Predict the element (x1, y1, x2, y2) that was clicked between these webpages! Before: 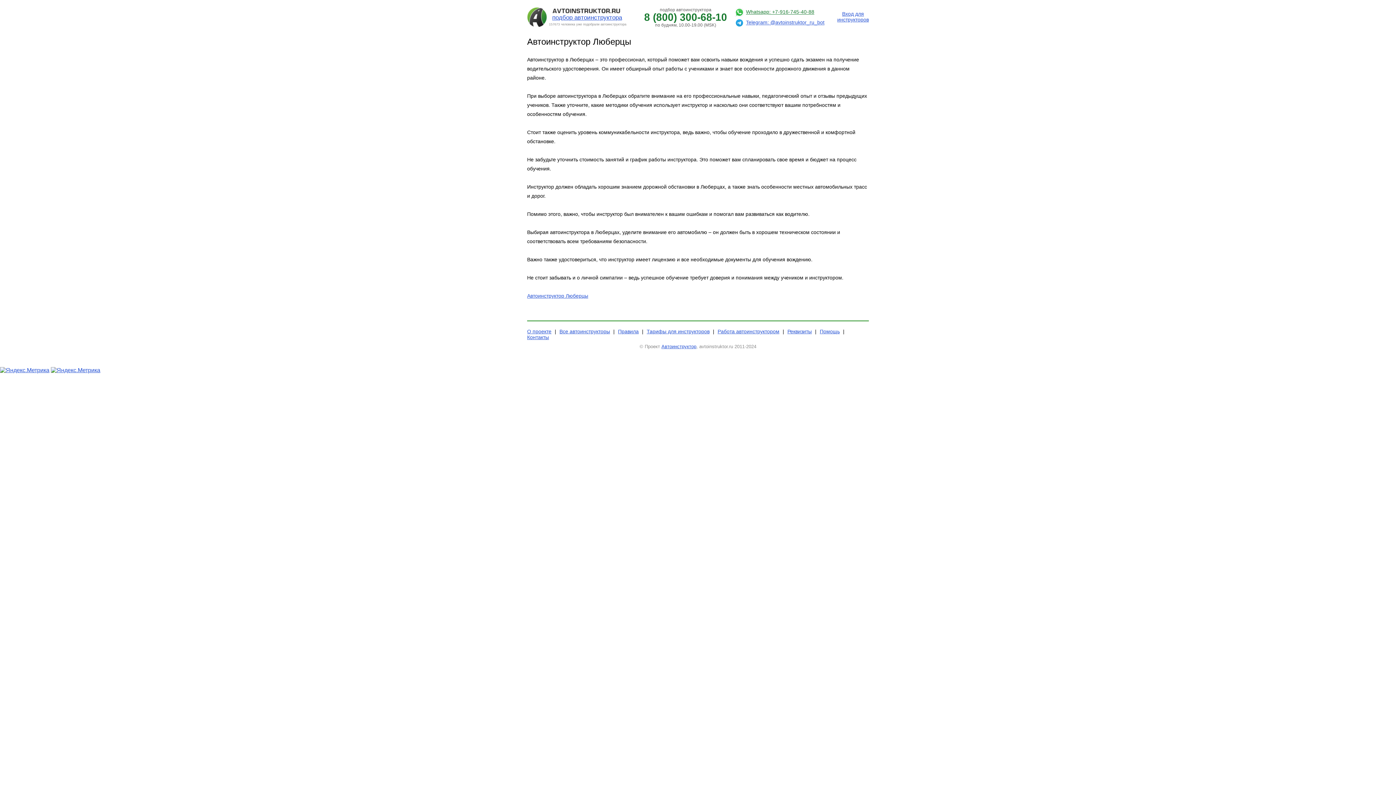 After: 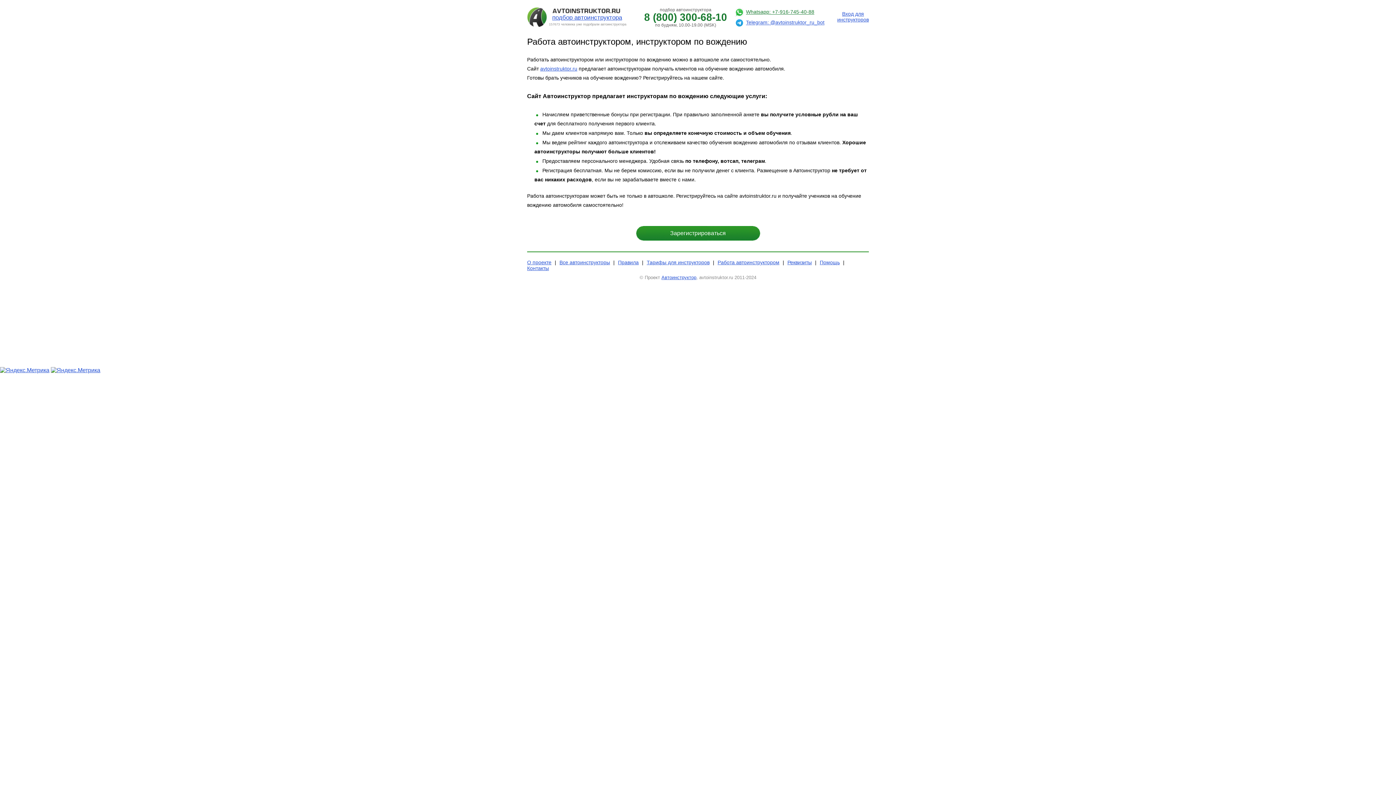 Action: bbox: (717, 328, 779, 334) label: Работа автоинструктором